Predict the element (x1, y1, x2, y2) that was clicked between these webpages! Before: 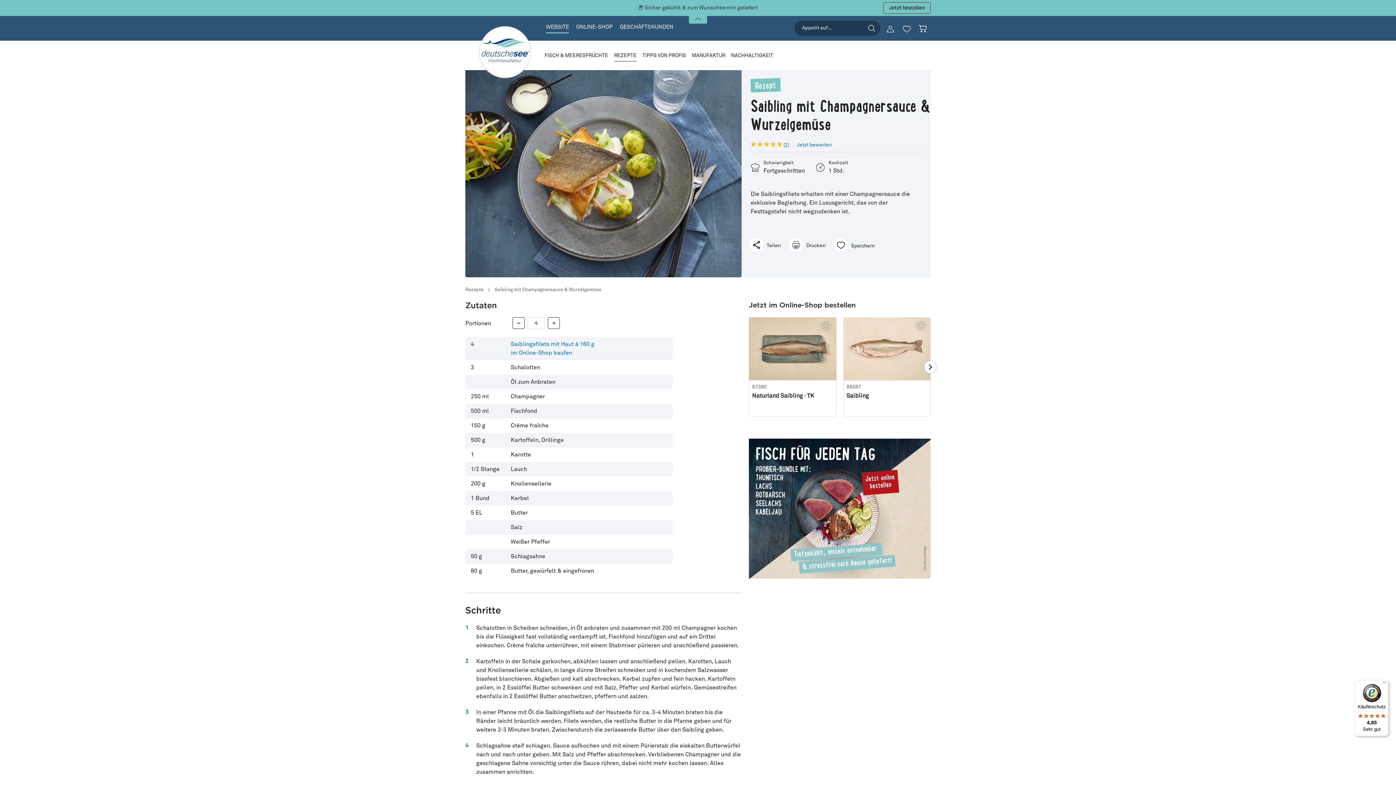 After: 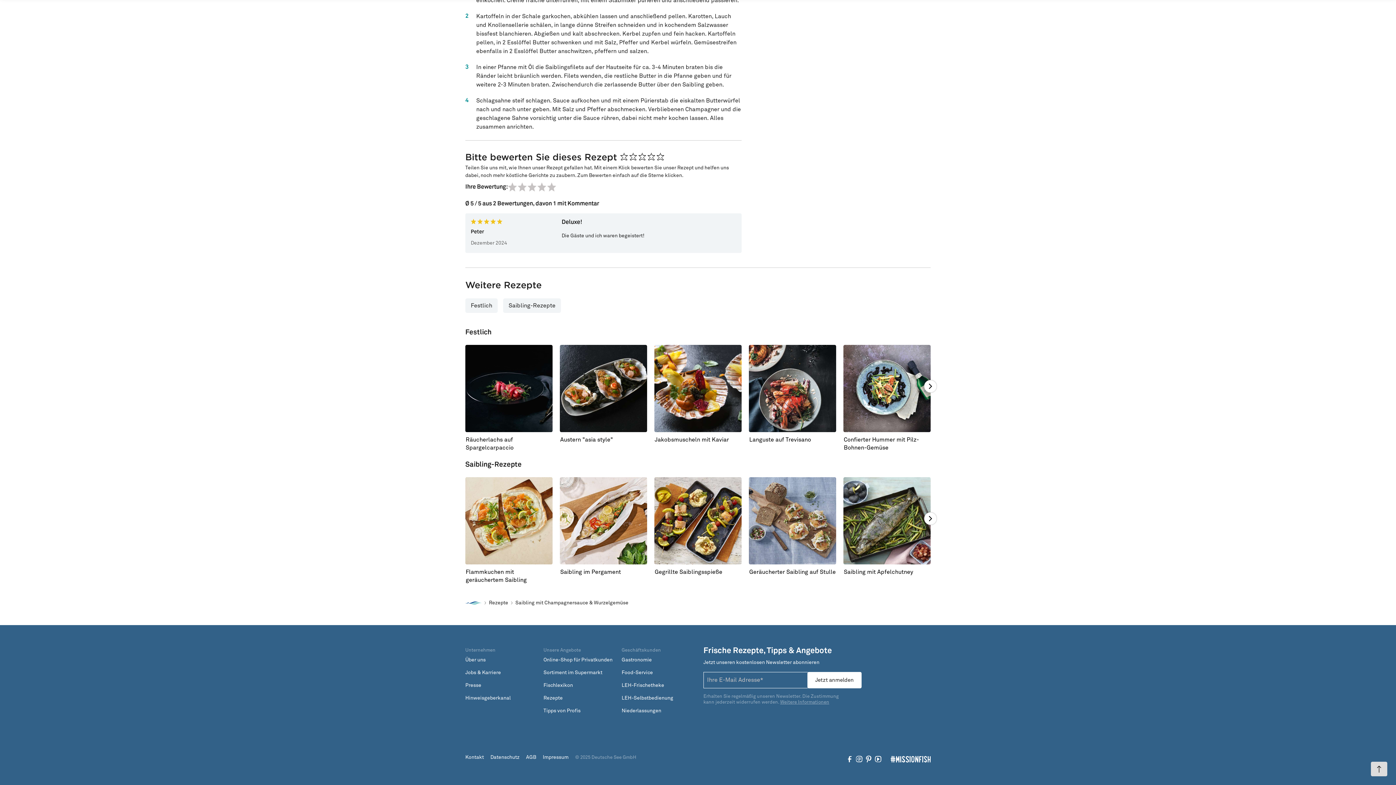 Action: bbox: (750, 142, 783, 148) label:  
 
 
 
 